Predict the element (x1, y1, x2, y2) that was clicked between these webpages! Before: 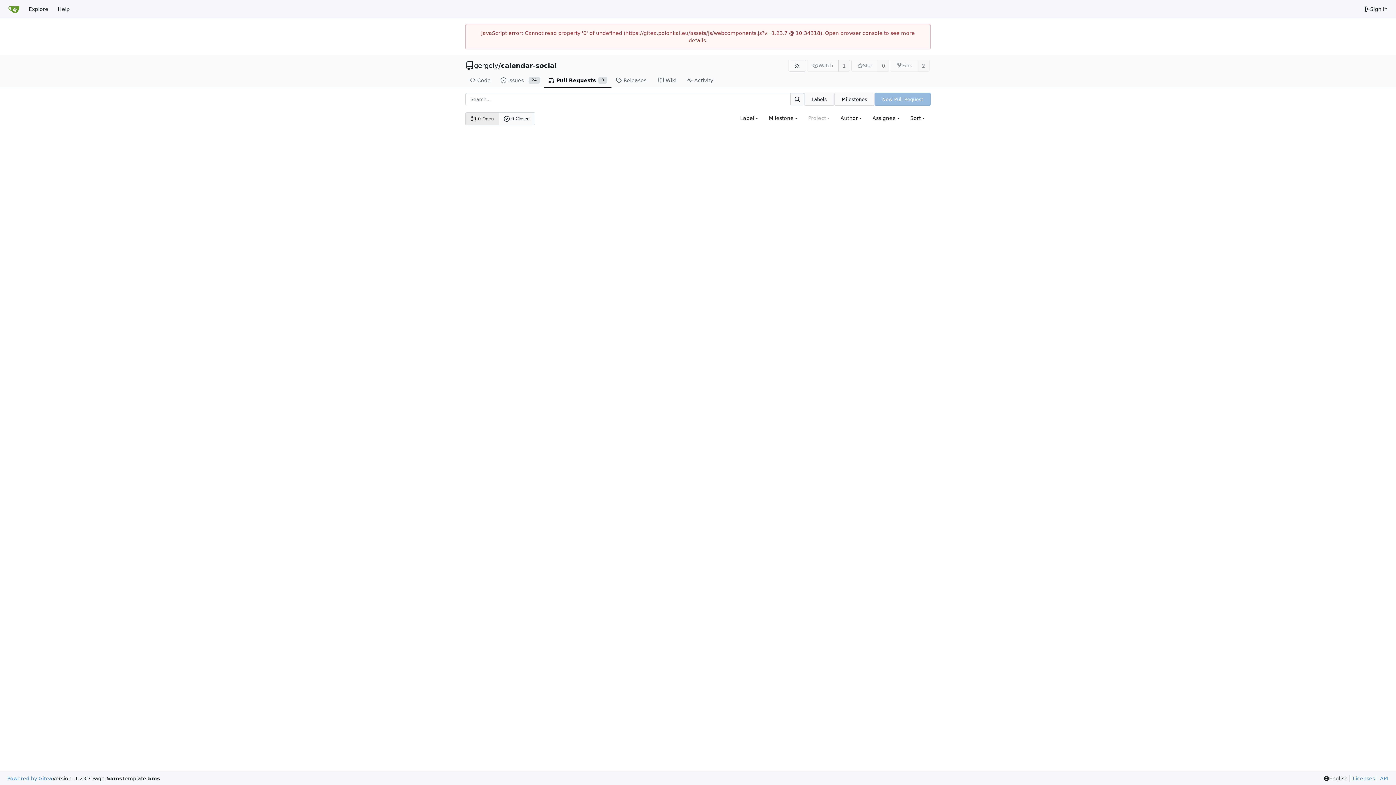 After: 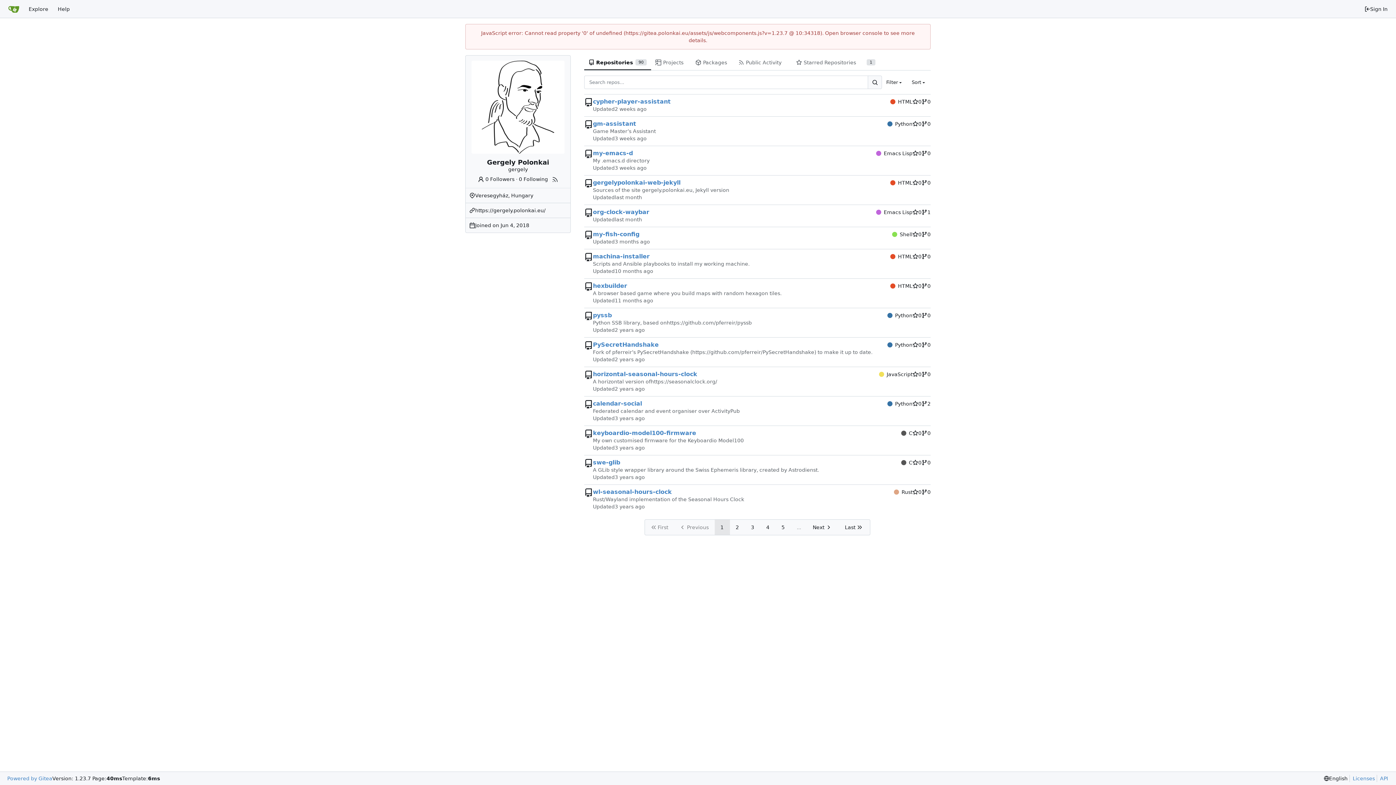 Action: bbox: (474, 62, 498, 69) label: gergely